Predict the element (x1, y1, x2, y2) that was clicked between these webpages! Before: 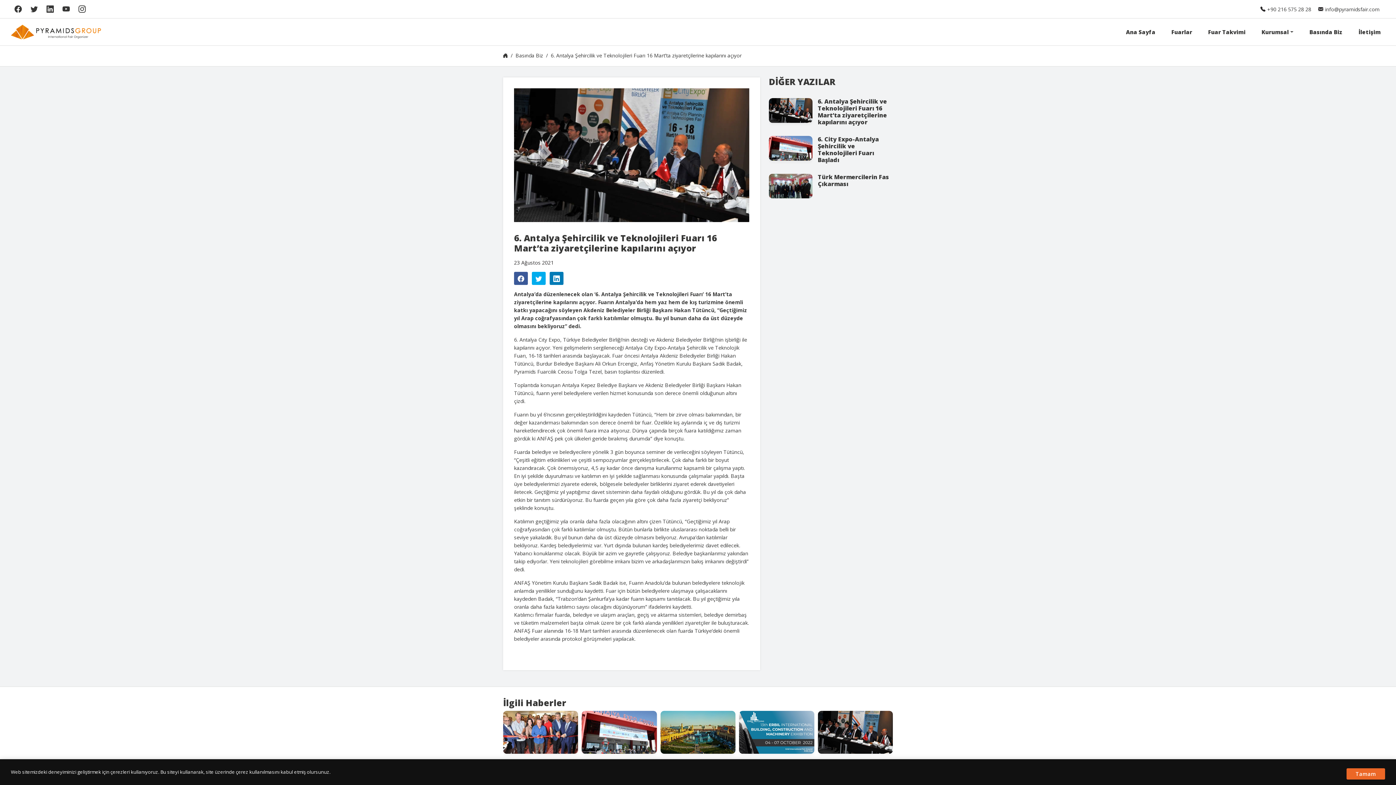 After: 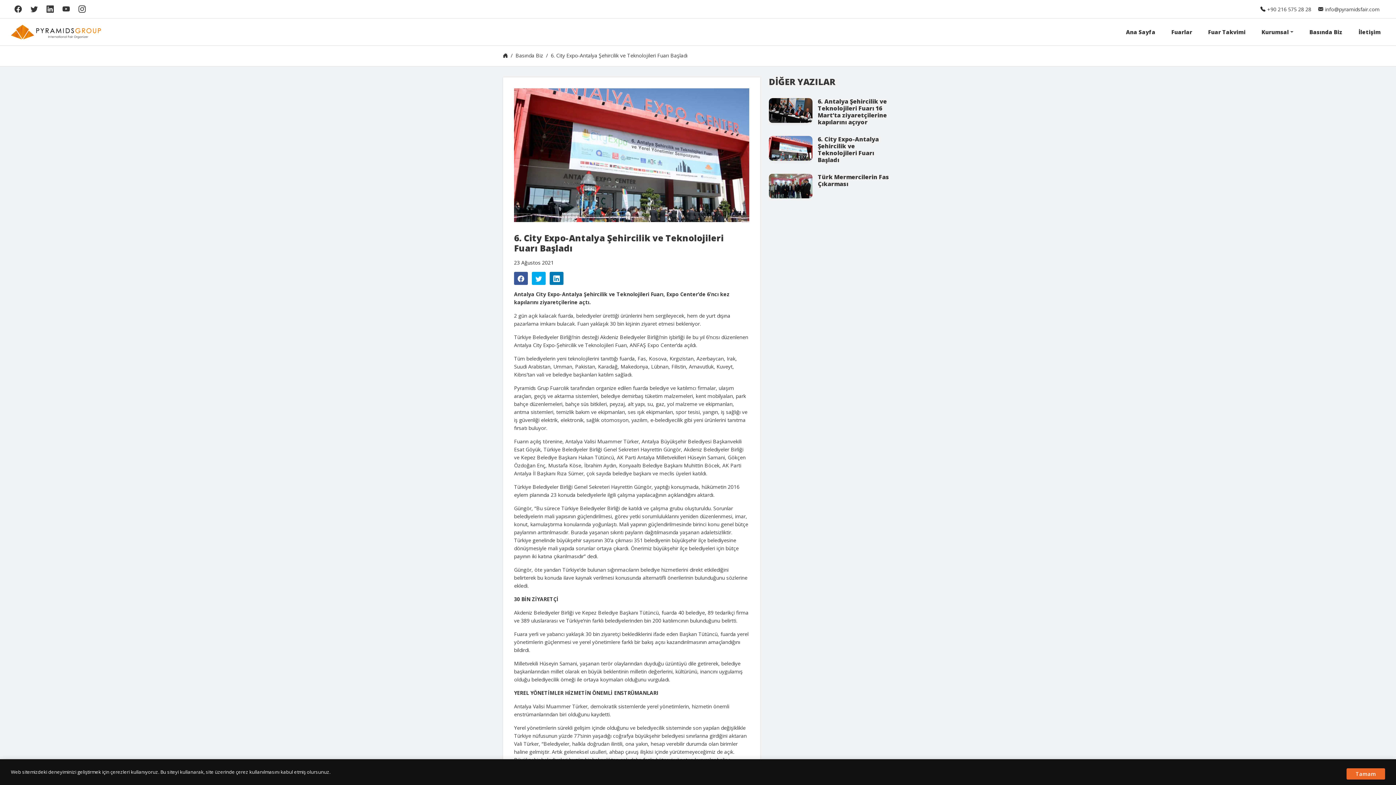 Action: bbox: (581, 728, 657, 736)